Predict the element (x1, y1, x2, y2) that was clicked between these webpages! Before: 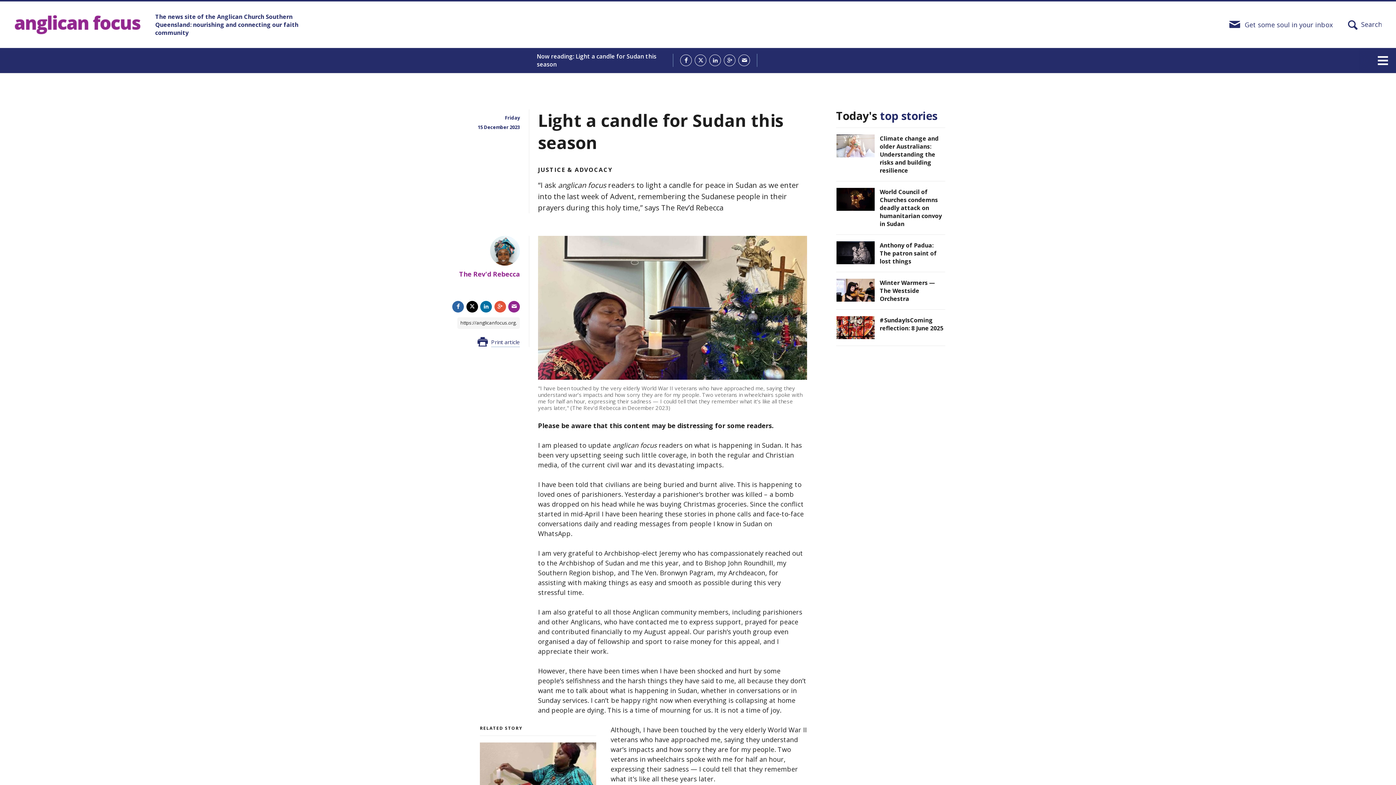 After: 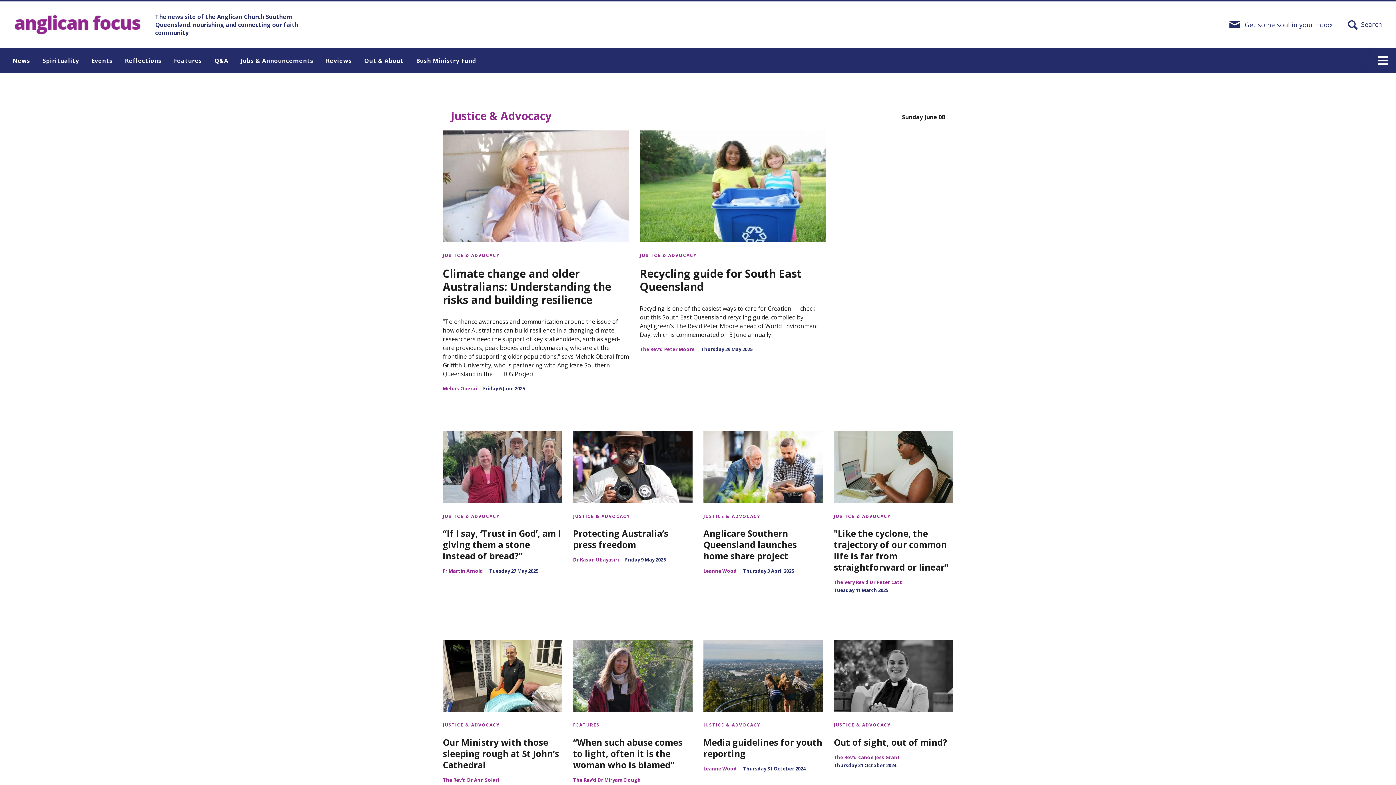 Action: label: JUSTICE & ADVOCACY bbox: (538, 165, 612, 173)